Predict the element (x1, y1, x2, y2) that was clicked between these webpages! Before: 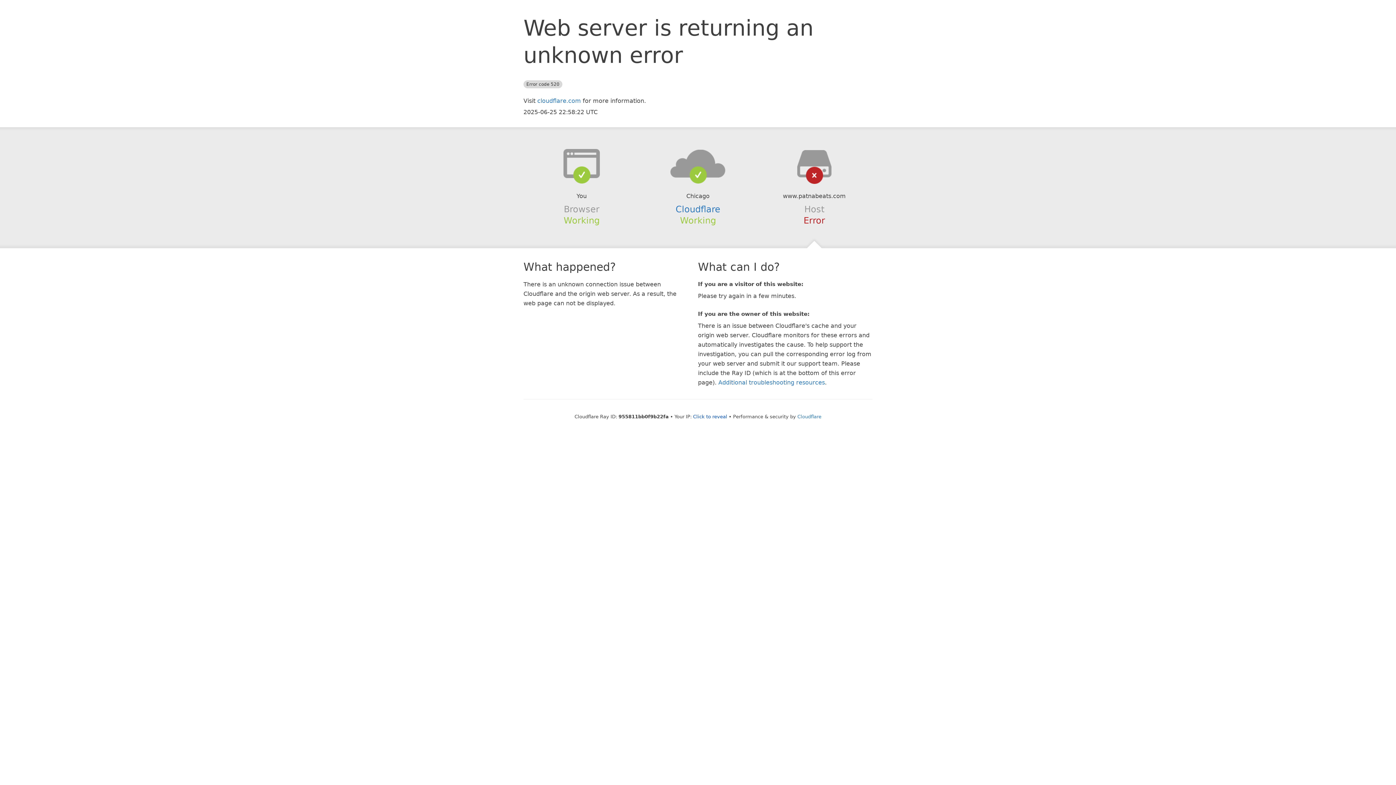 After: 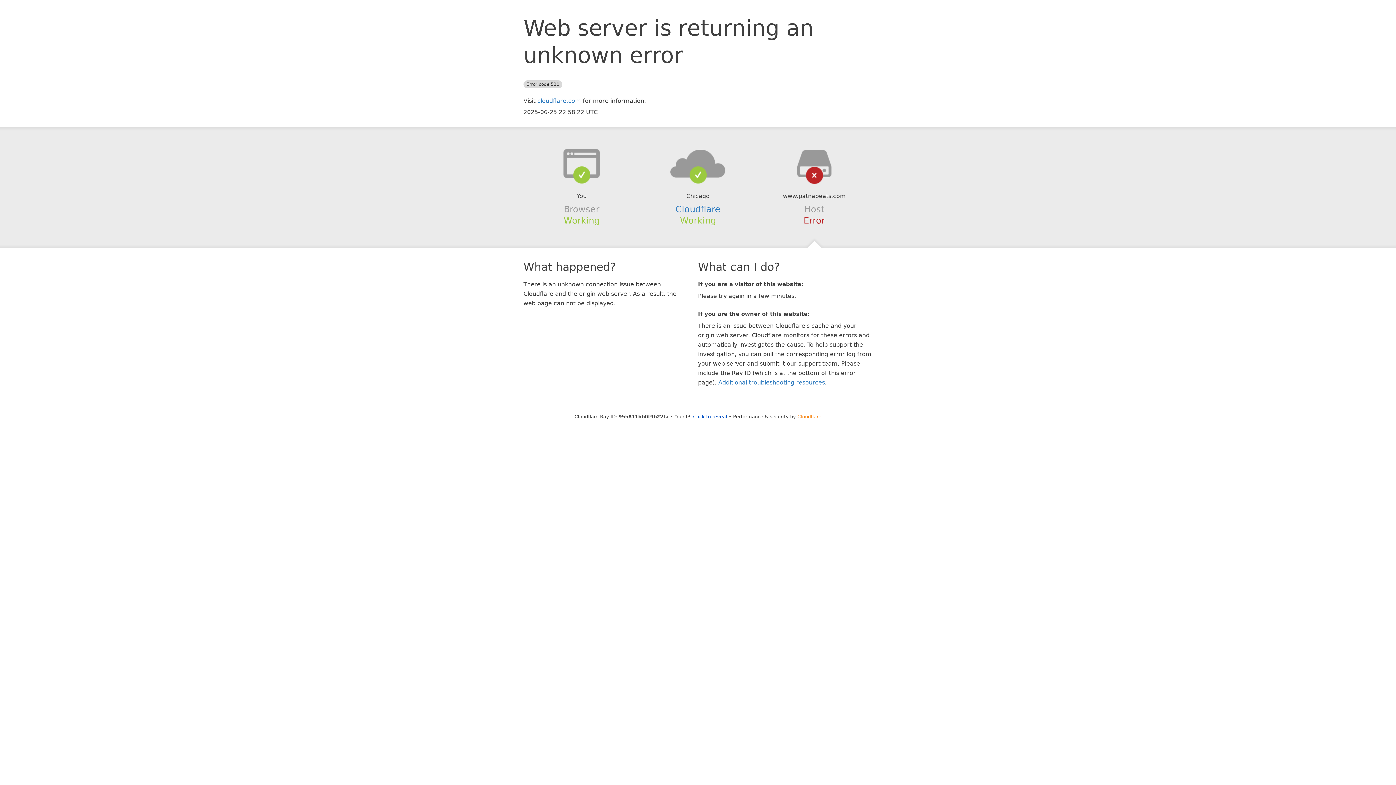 Action: bbox: (797, 414, 821, 419) label: Cloudflare